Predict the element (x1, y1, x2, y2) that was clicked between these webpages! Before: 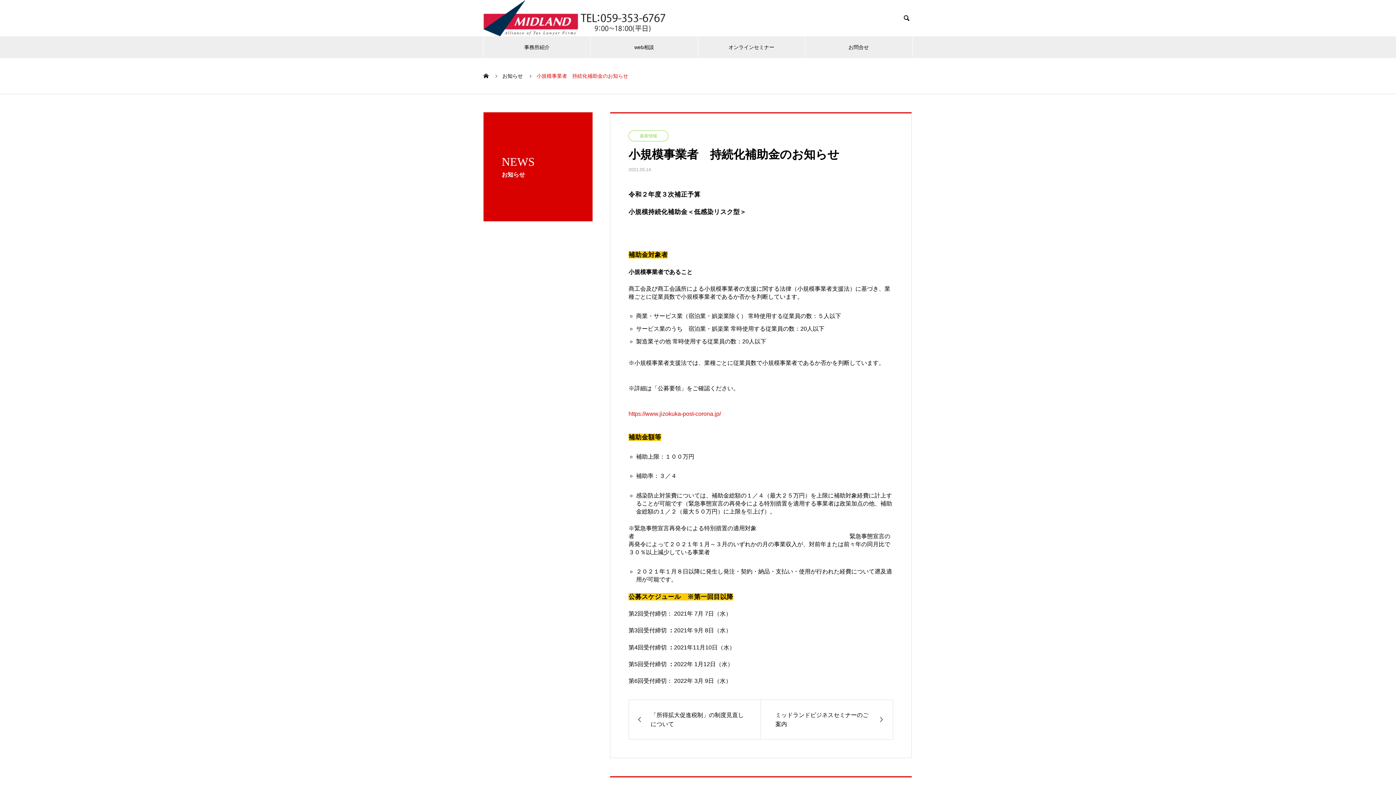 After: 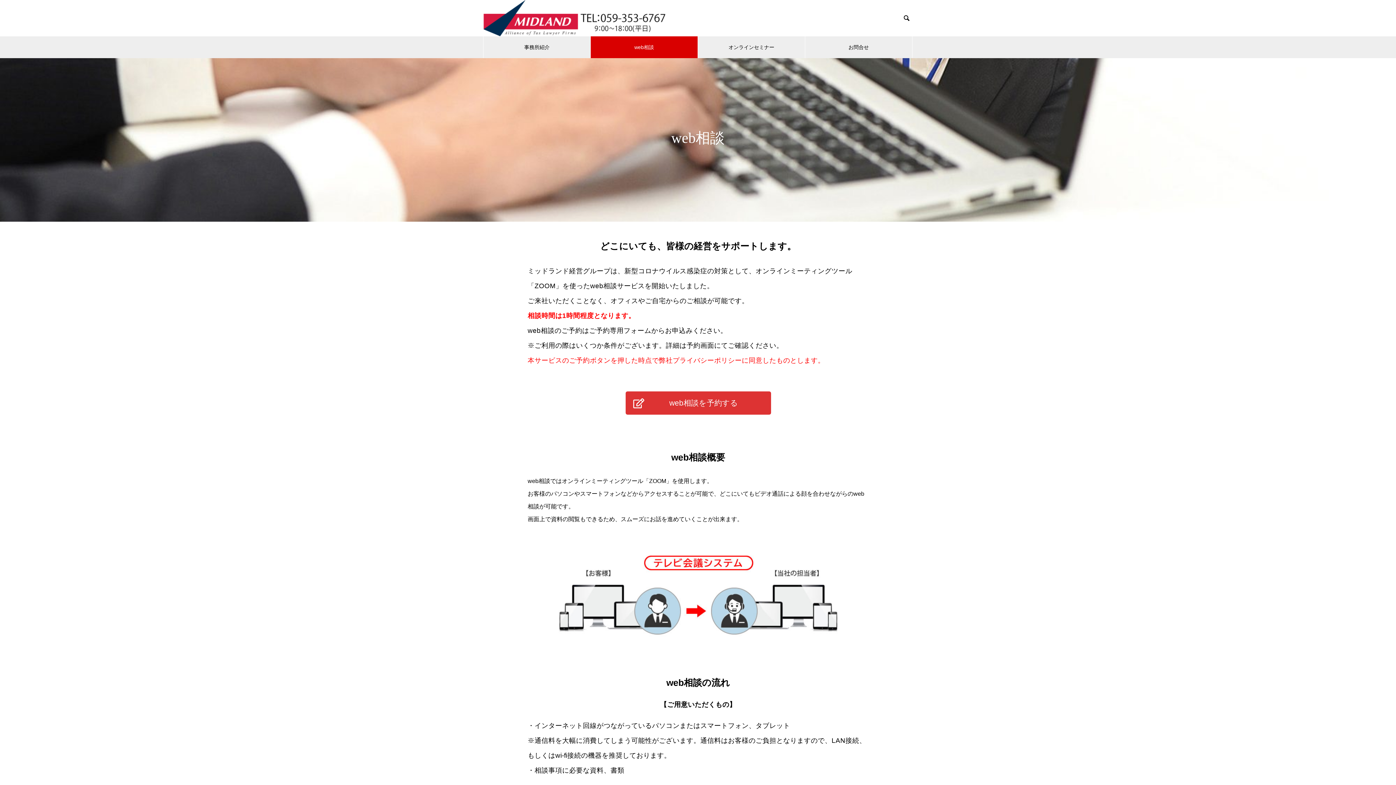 Action: bbox: (590, 36, 697, 58) label: web相談